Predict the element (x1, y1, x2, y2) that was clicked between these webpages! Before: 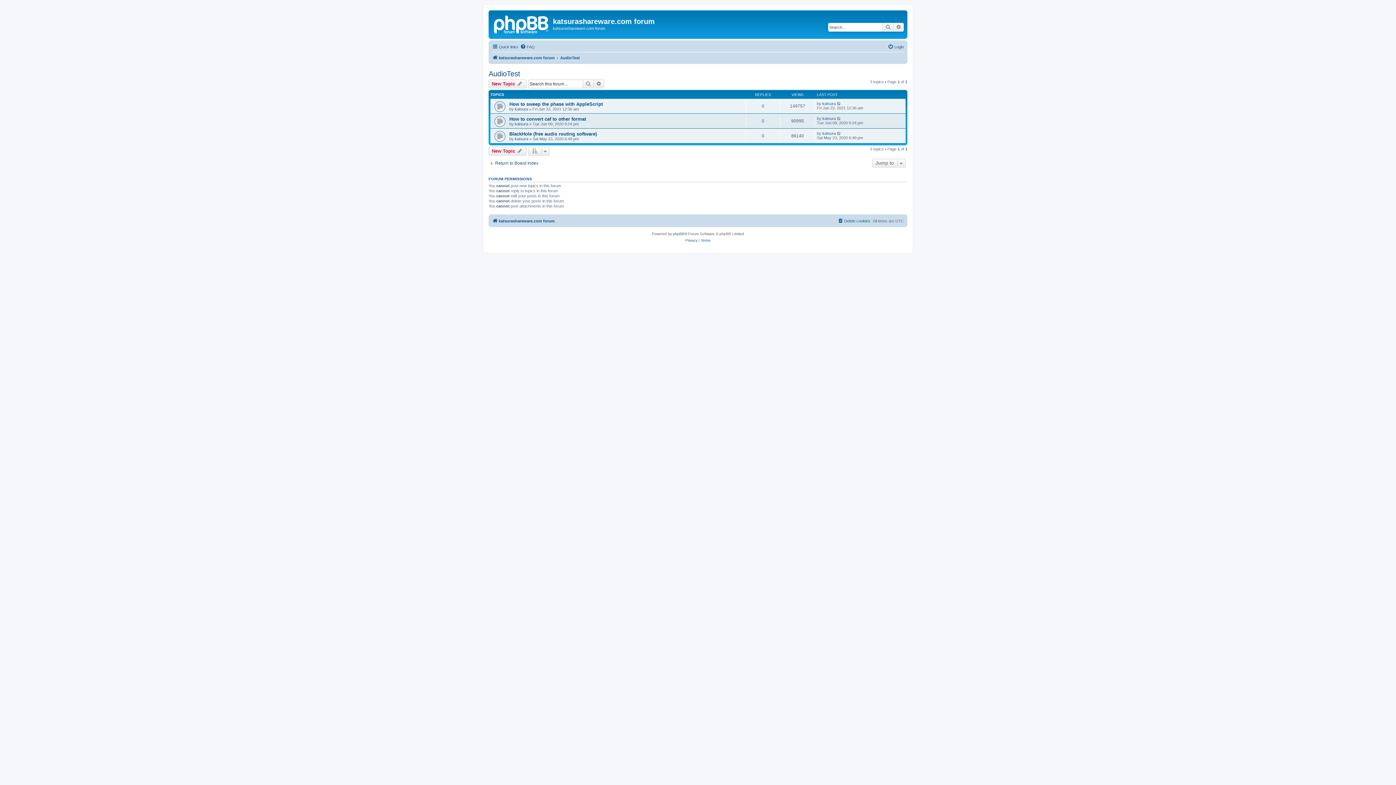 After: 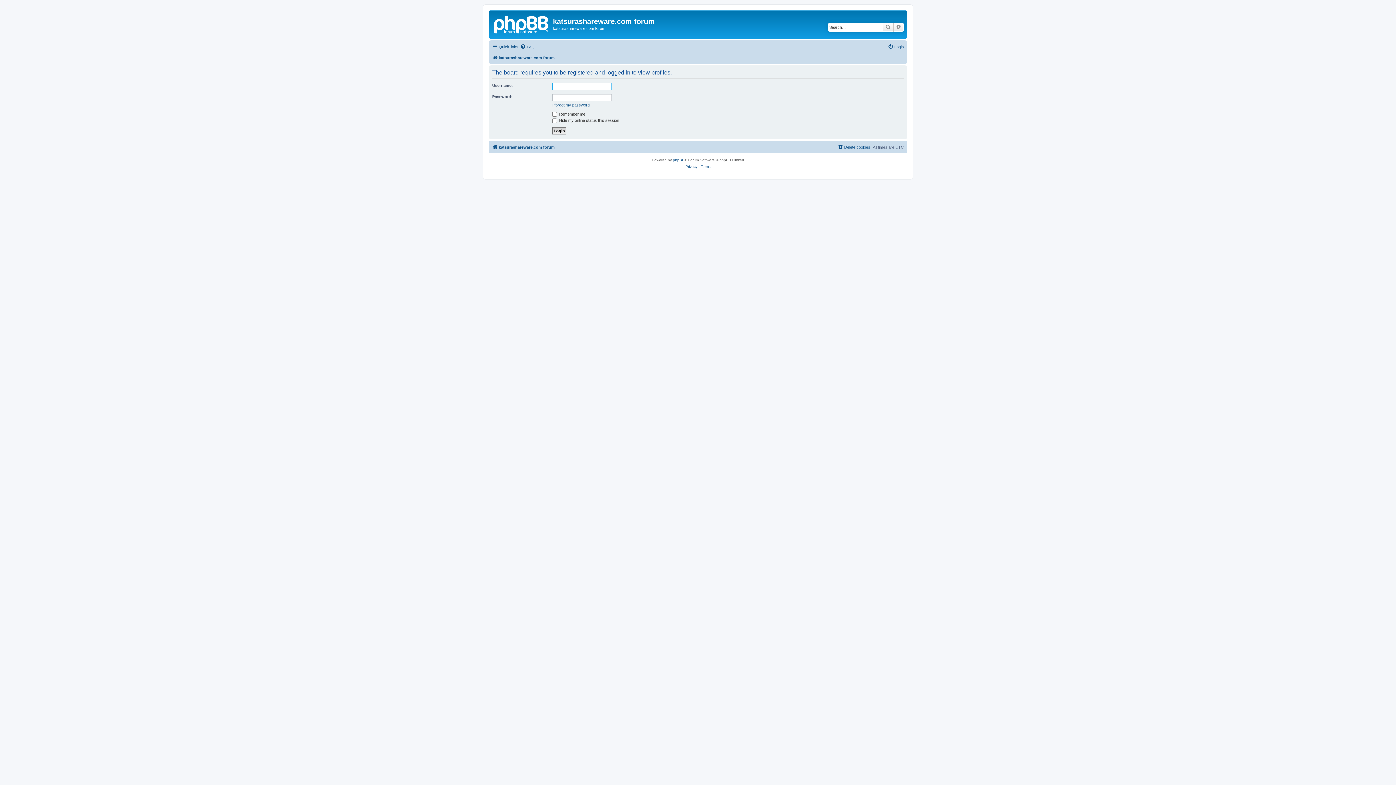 Action: bbox: (822, 131, 836, 135) label: katsura